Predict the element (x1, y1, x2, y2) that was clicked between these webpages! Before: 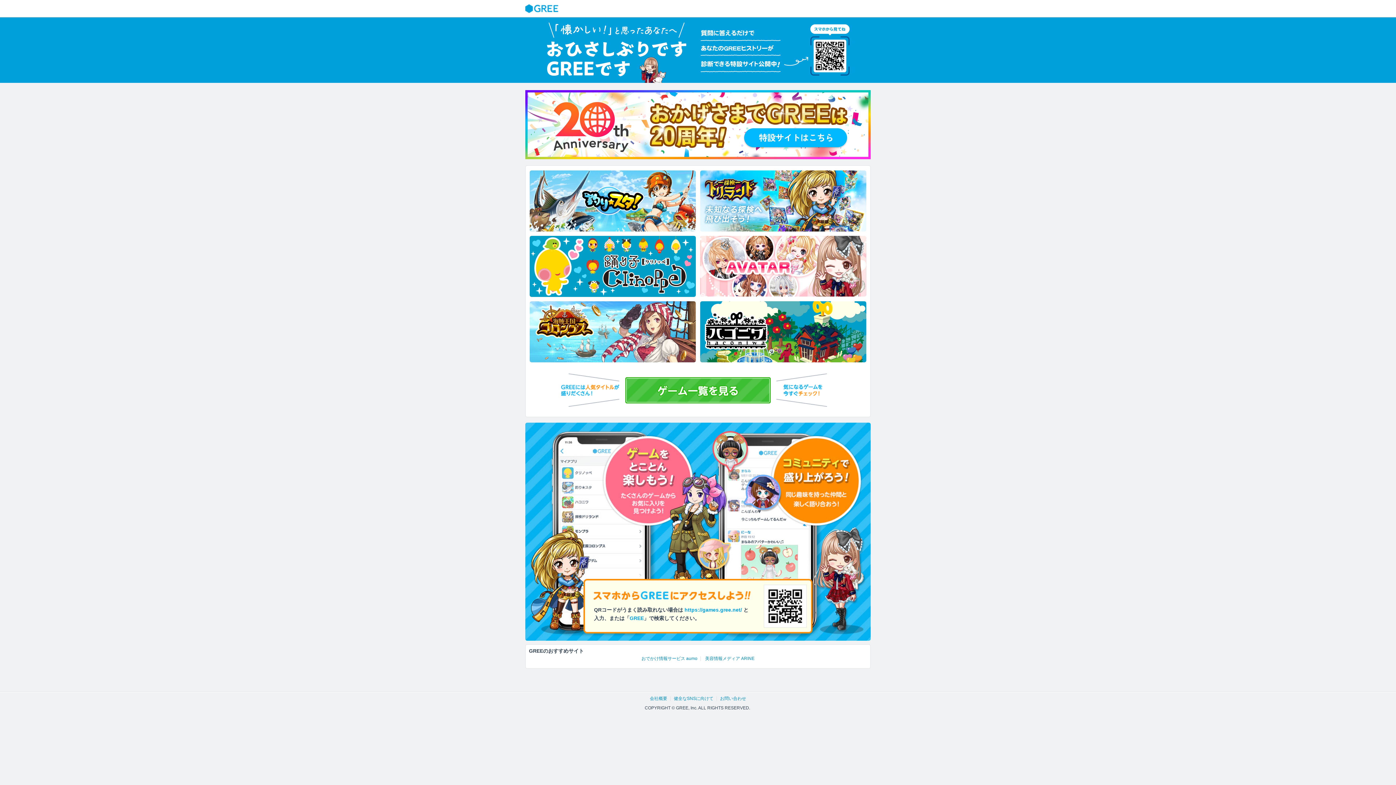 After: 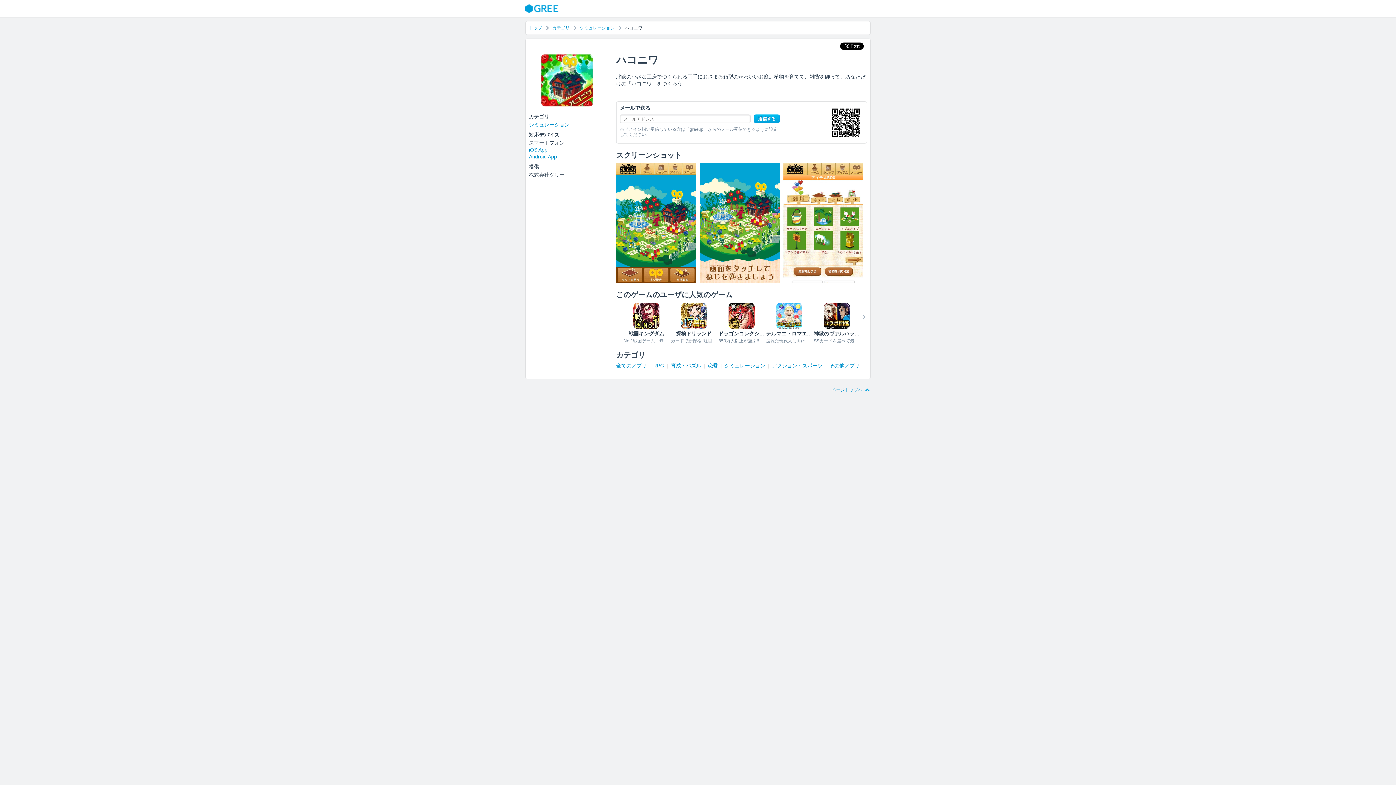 Action: bbox: (700, 301, 866, 362)